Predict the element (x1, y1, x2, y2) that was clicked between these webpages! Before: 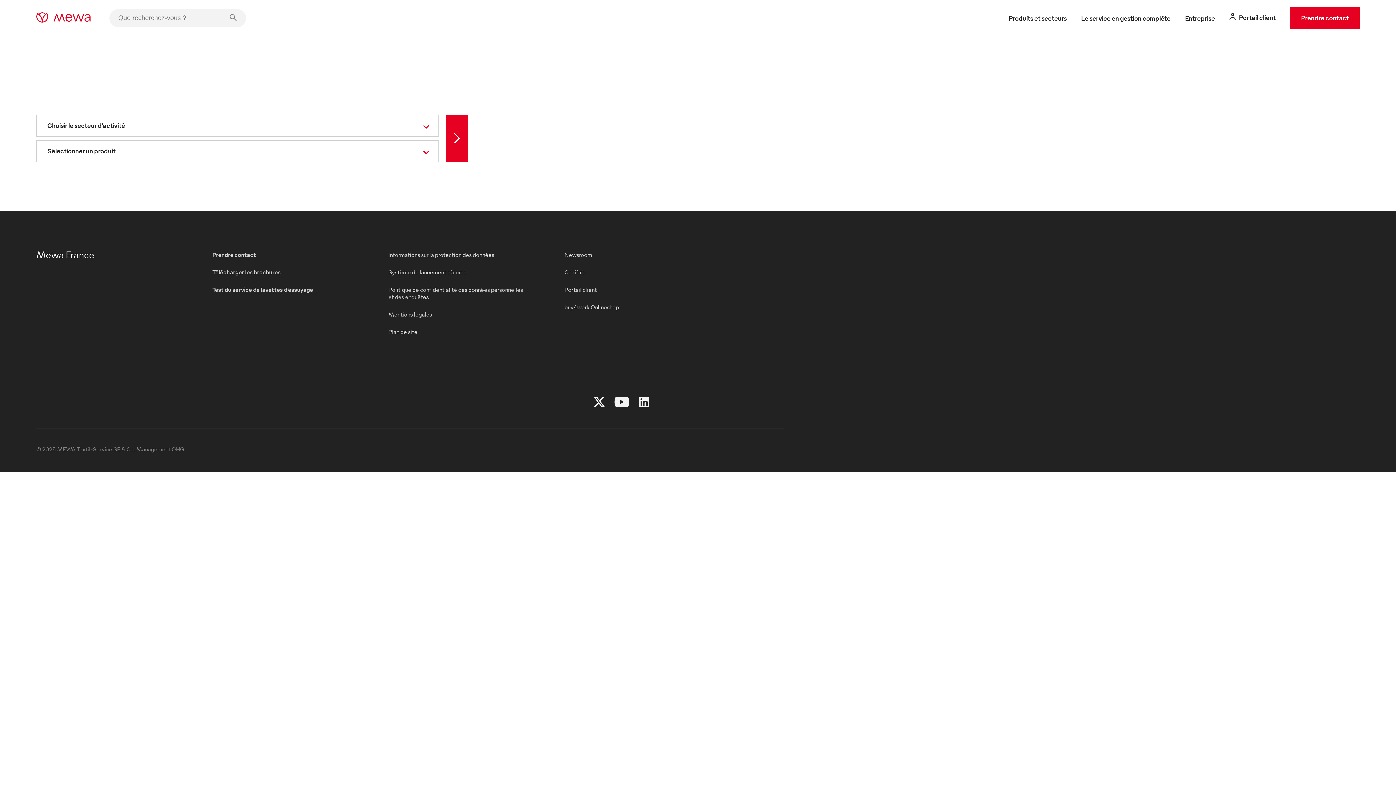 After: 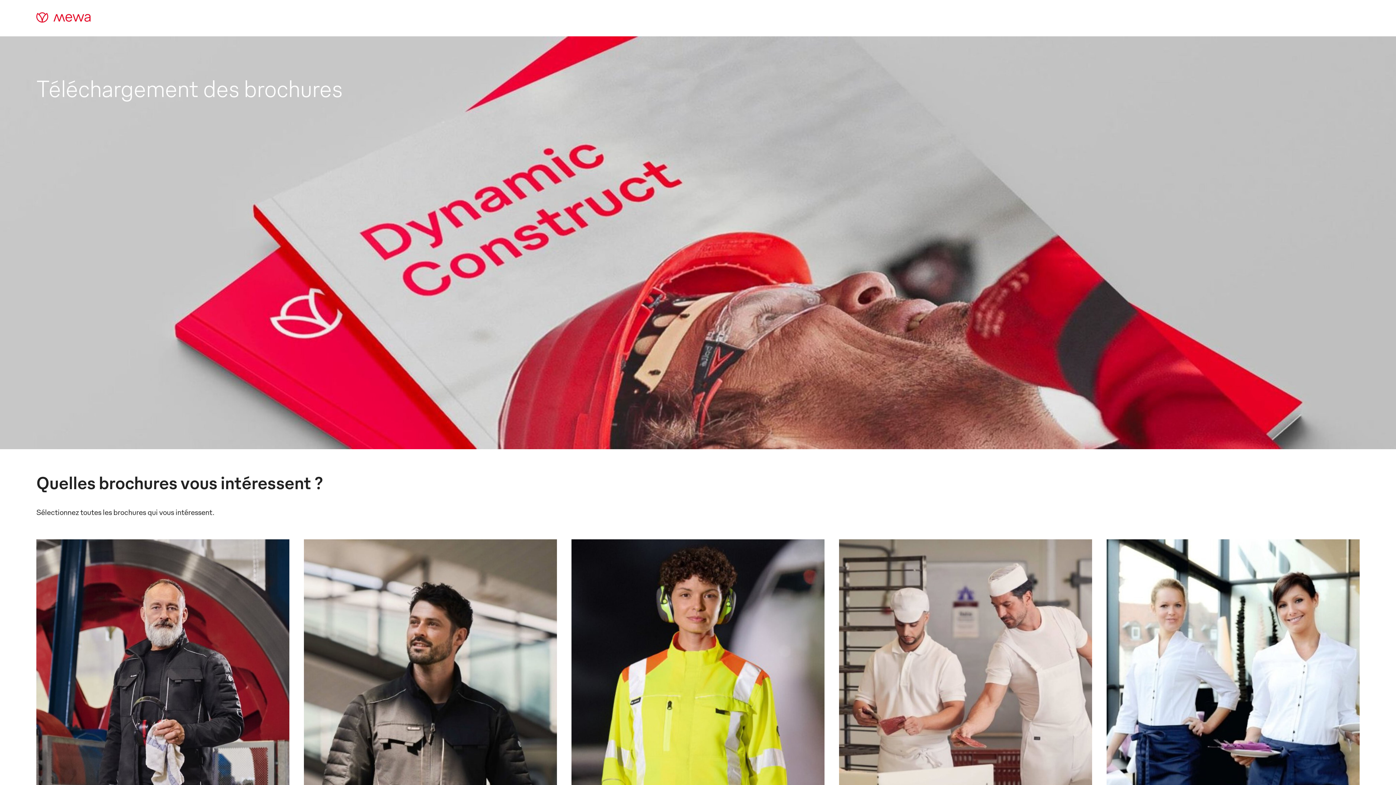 Action: bbox: (212, 268, 280, 276) label: Télécharger les brochures